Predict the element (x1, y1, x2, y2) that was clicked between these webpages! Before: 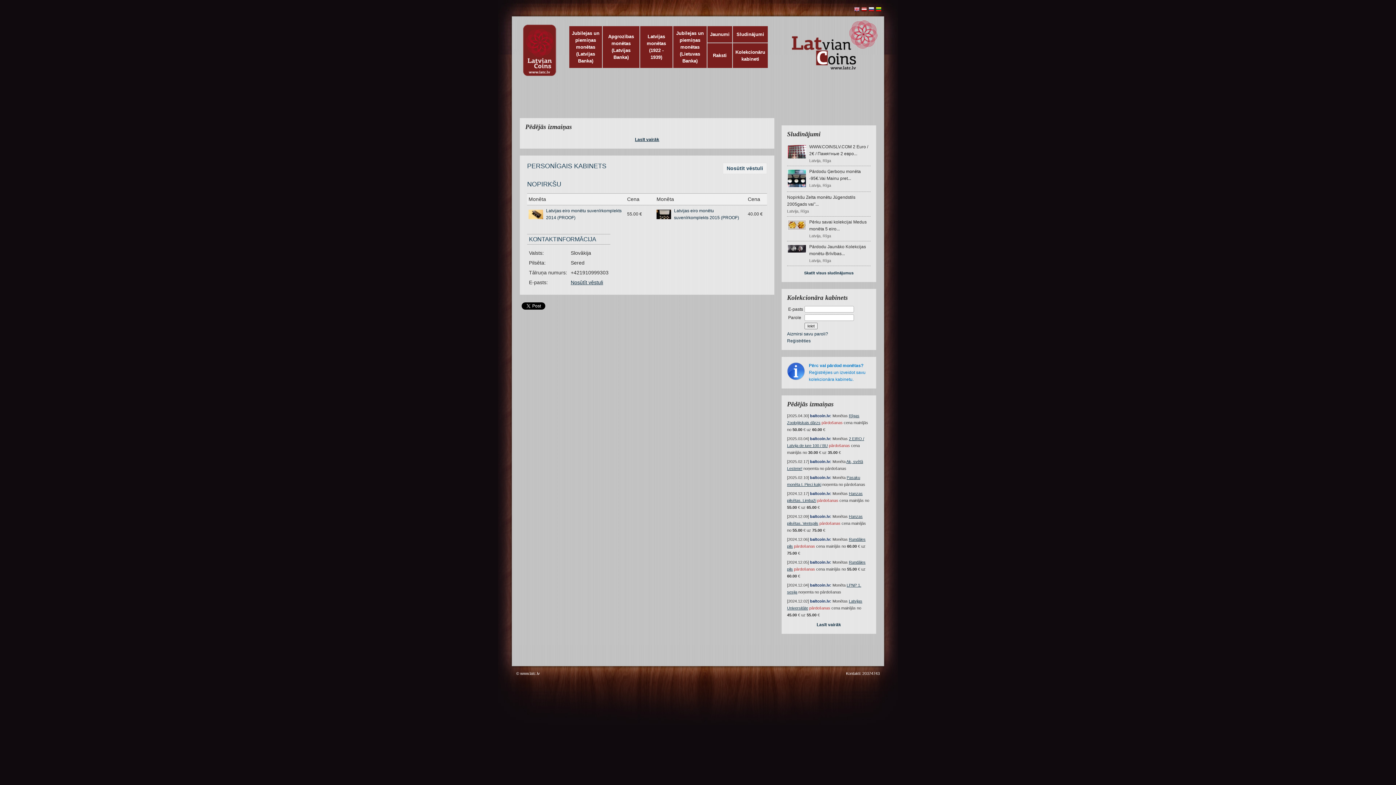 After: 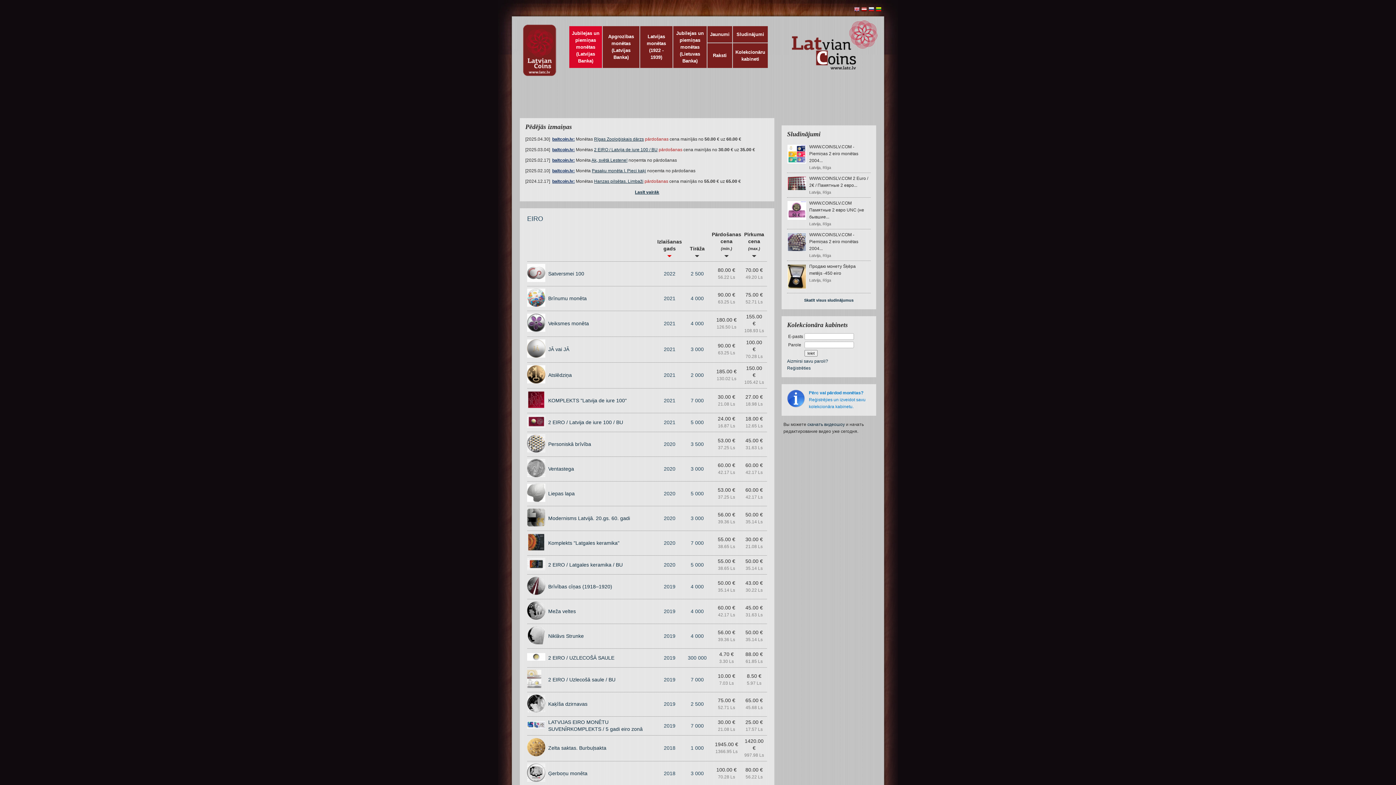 Action: bbox: (521, 62, 557, 81)